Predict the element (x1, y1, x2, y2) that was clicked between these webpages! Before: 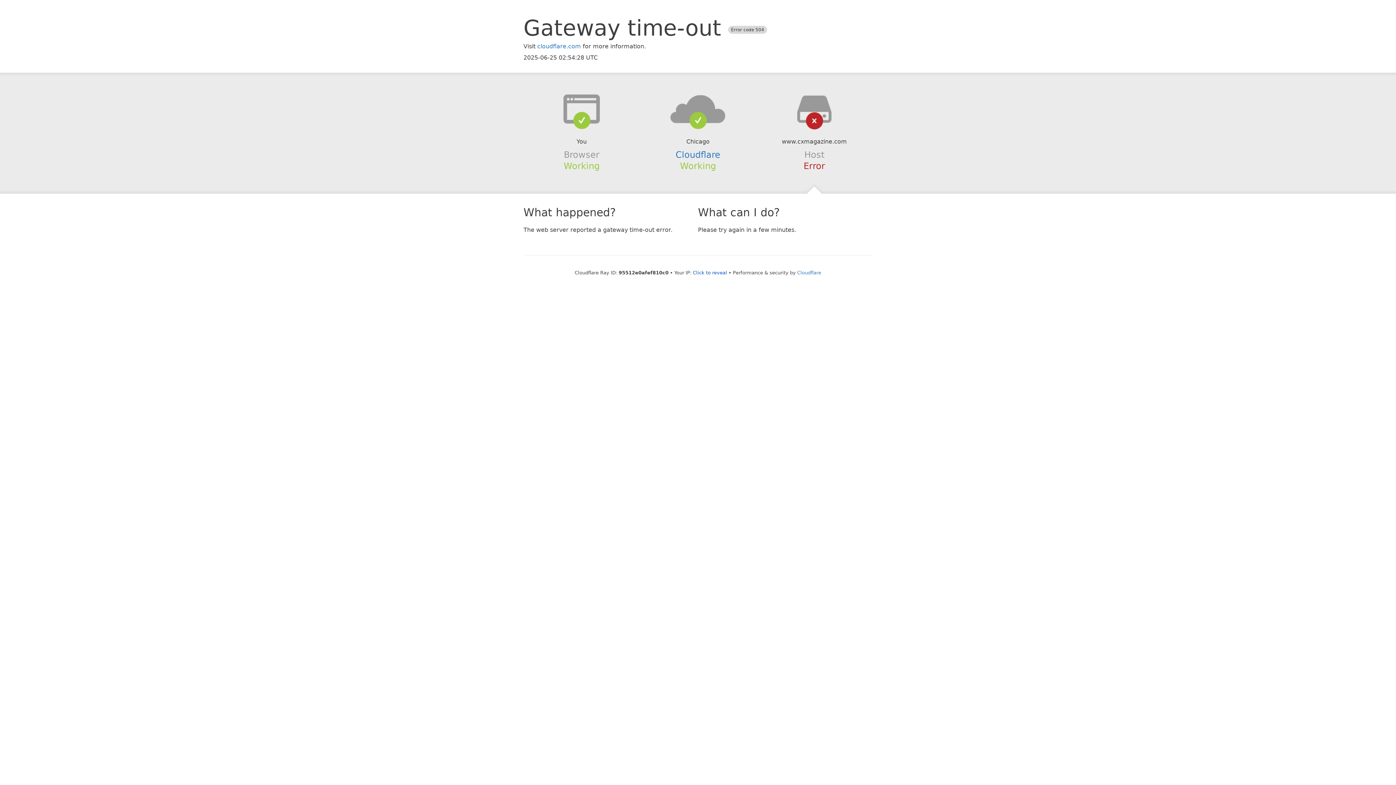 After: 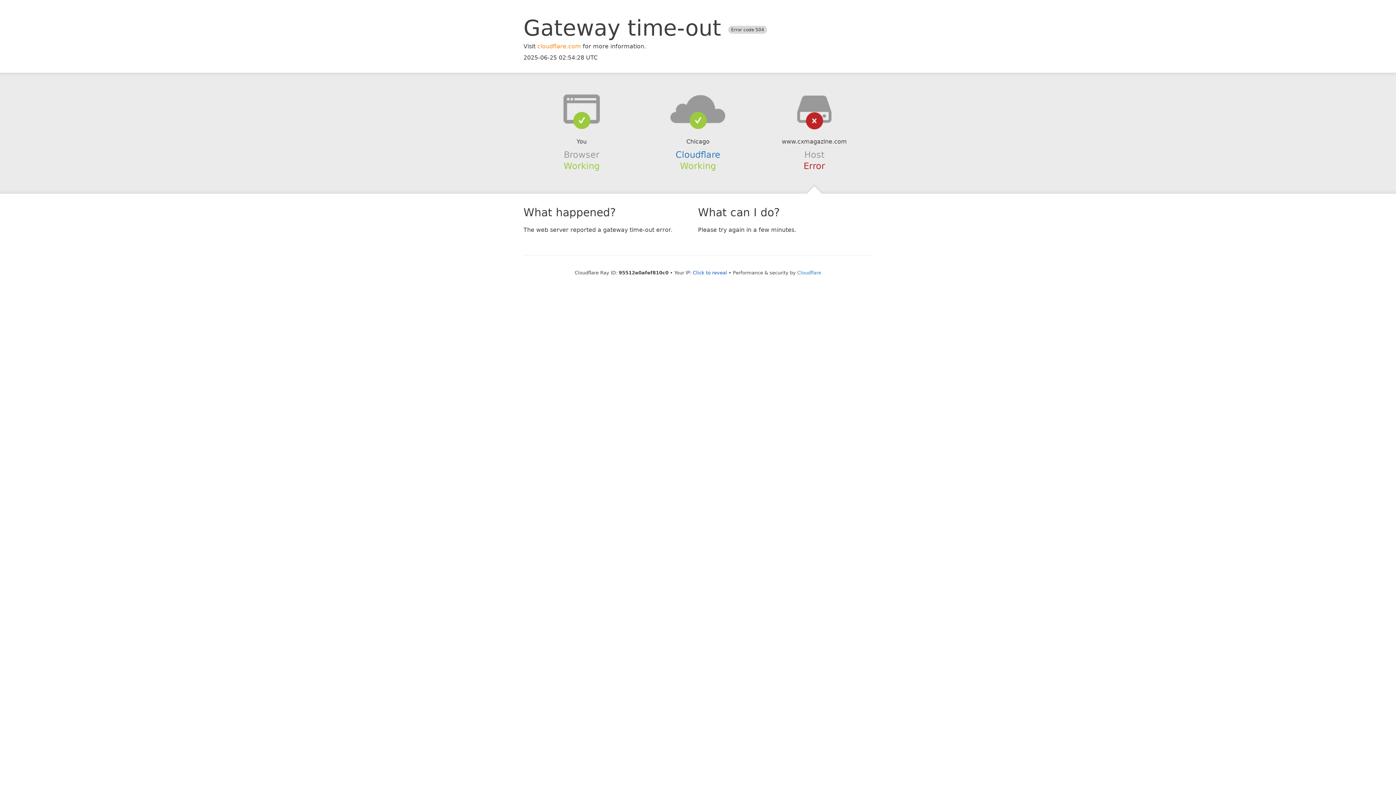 Action: bbox: (537, 42, 581, 49) label: cloudflare.com